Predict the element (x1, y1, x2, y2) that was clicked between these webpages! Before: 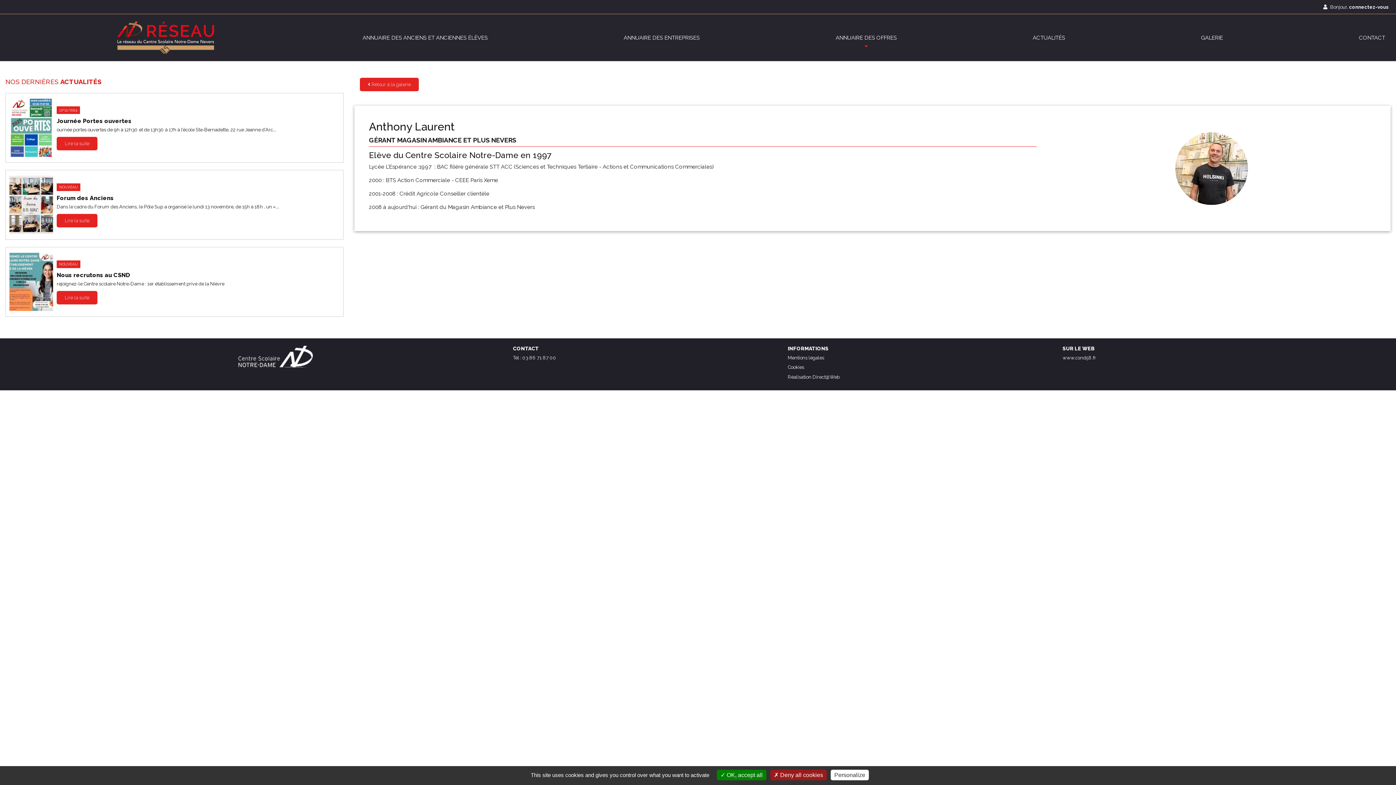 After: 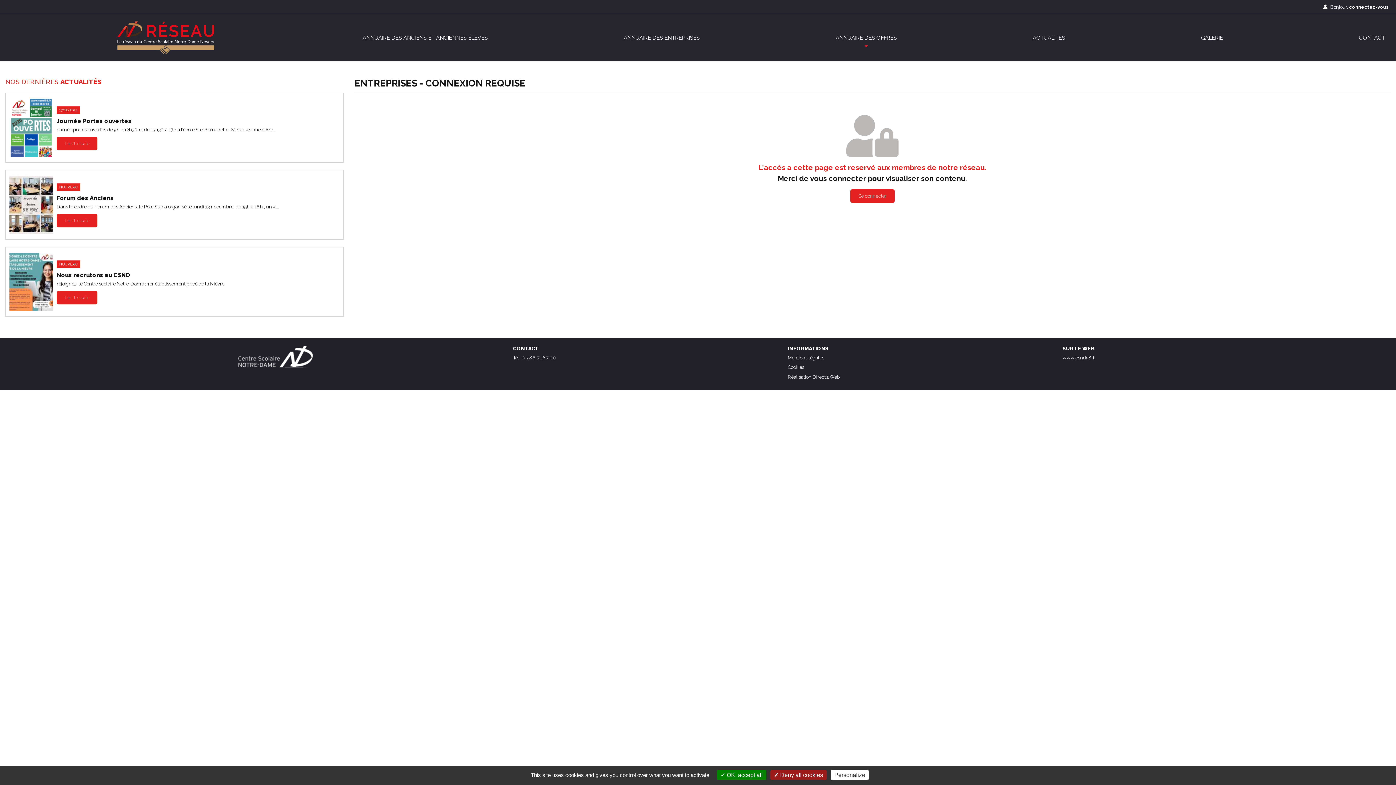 Action: label: ANNUAIRE DES ENTREPRISES bbox: (623, 34, 699, 40)